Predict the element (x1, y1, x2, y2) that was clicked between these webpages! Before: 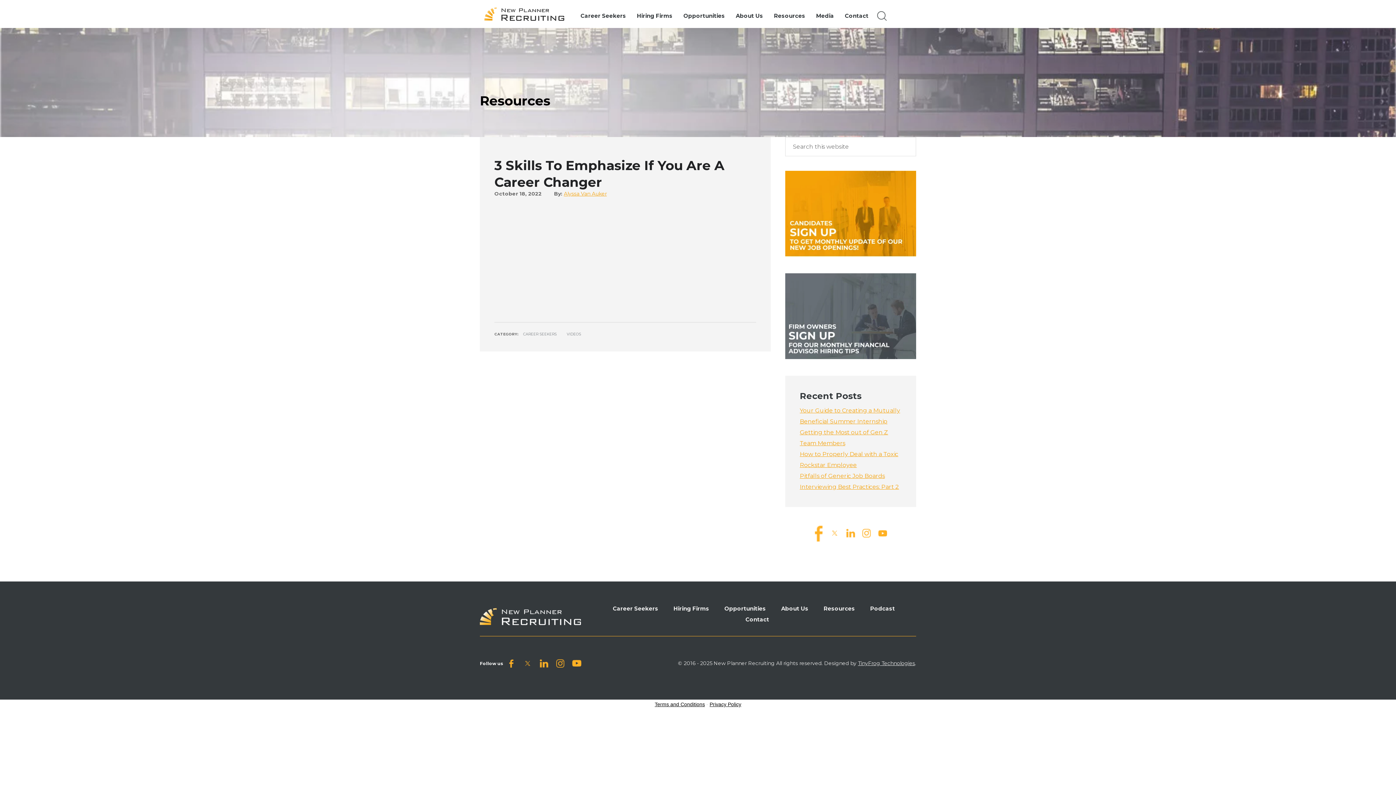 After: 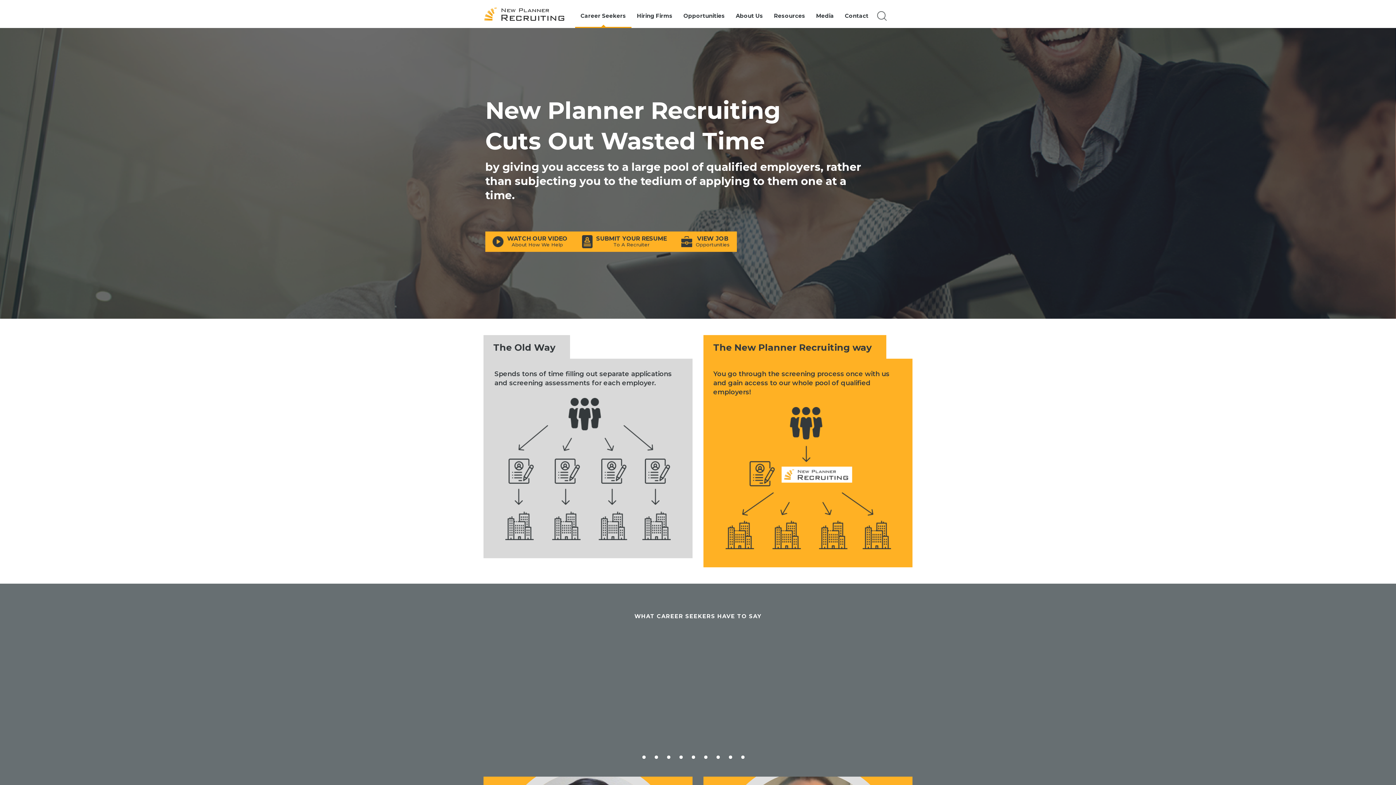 Action: label: Career Seekers bbox: (606, 605, 665, 612)